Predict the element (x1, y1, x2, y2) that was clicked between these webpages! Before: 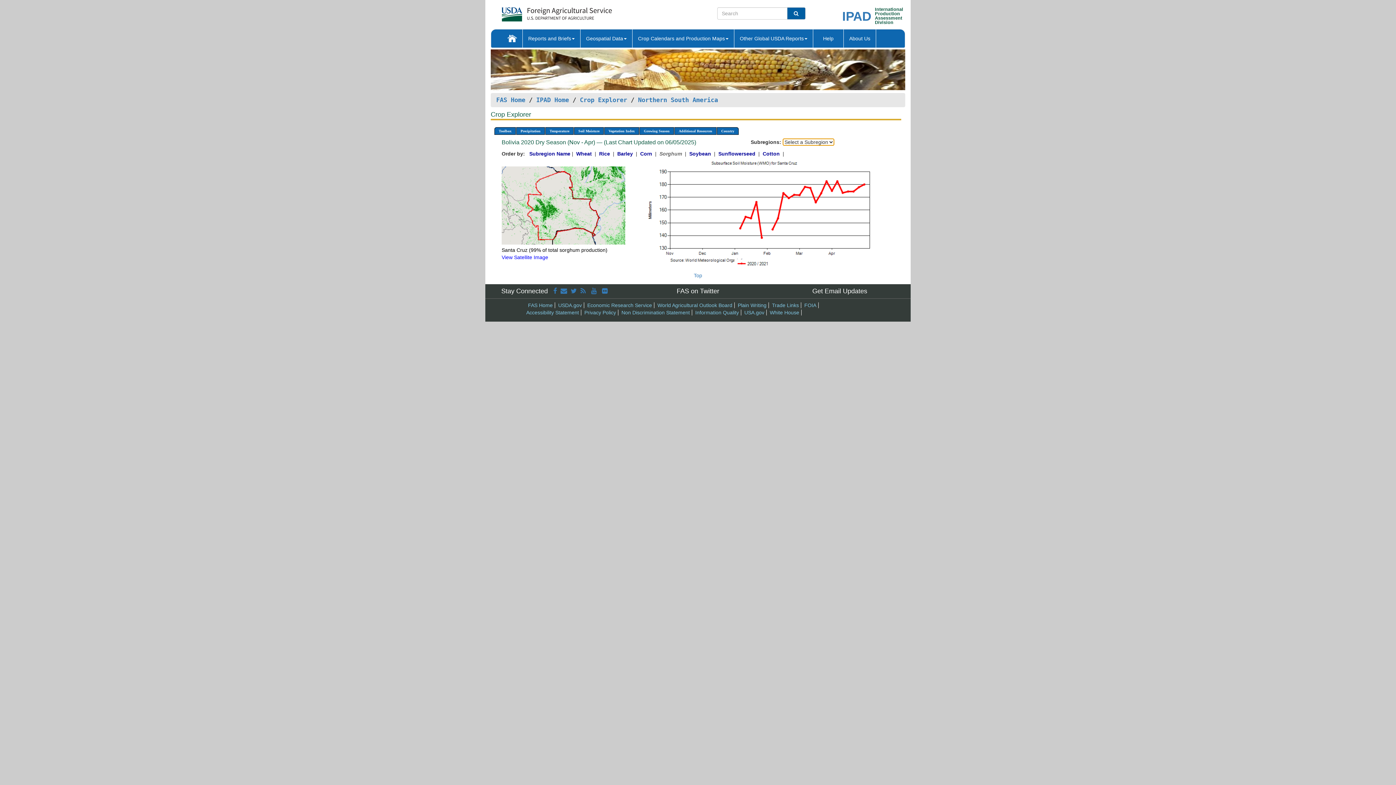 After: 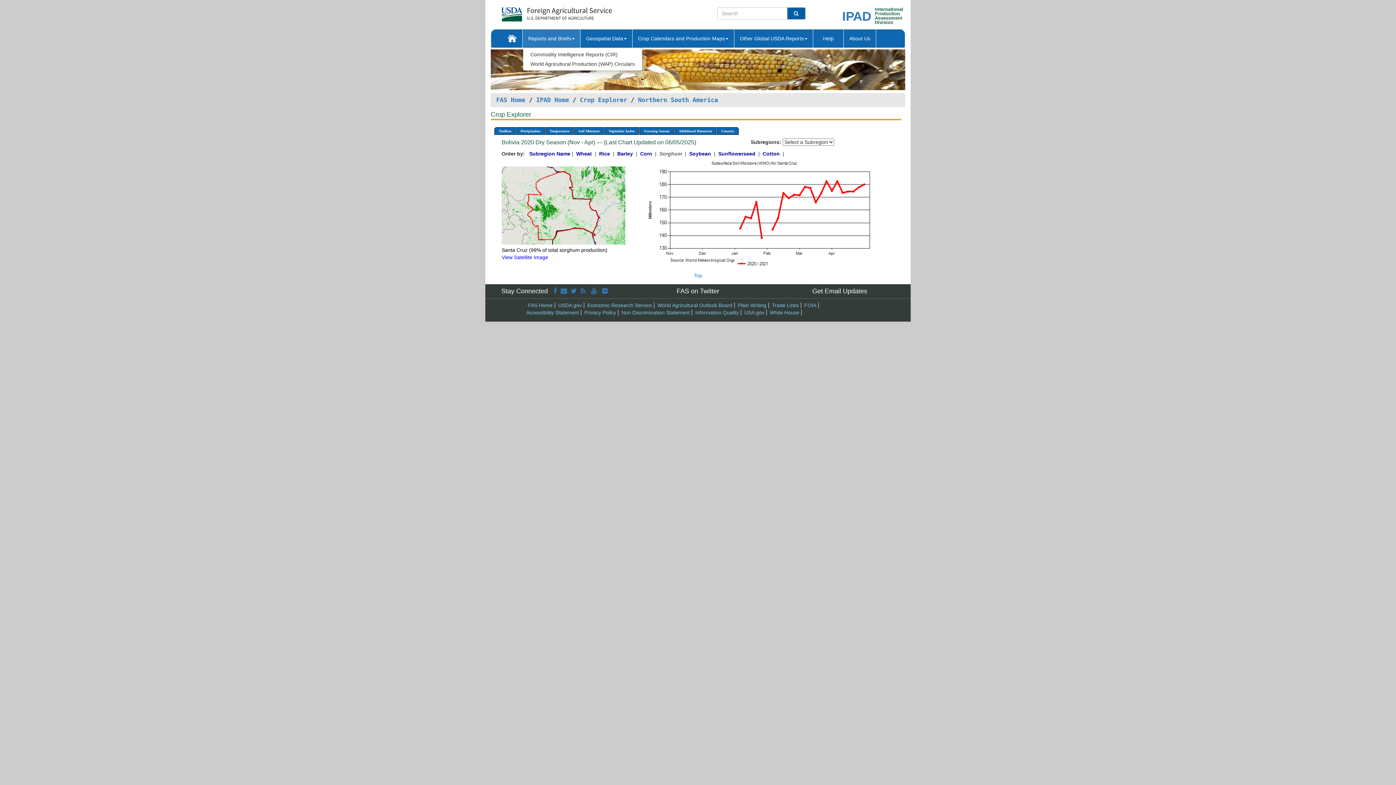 Action: label: Reports and Briefs bbox: (522, 29, 580, 47)